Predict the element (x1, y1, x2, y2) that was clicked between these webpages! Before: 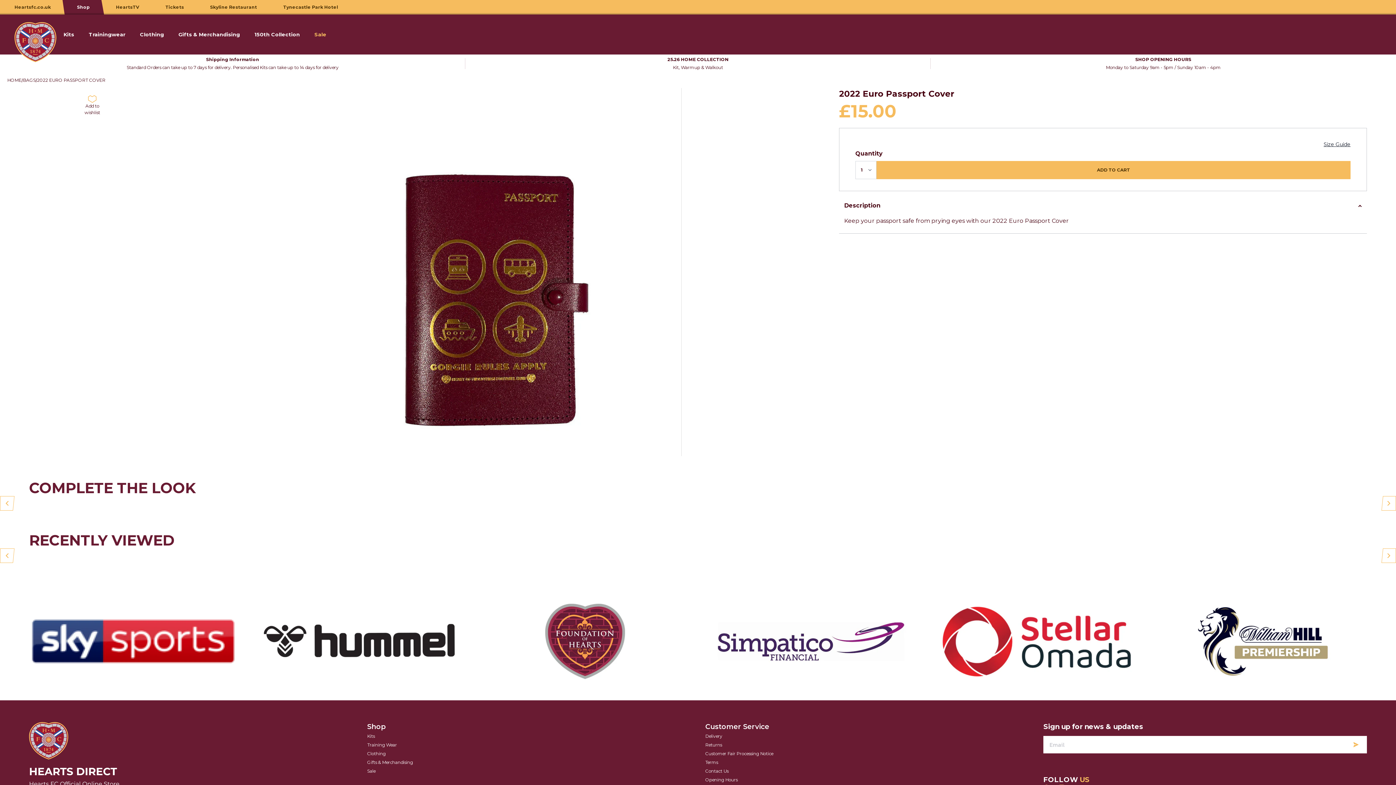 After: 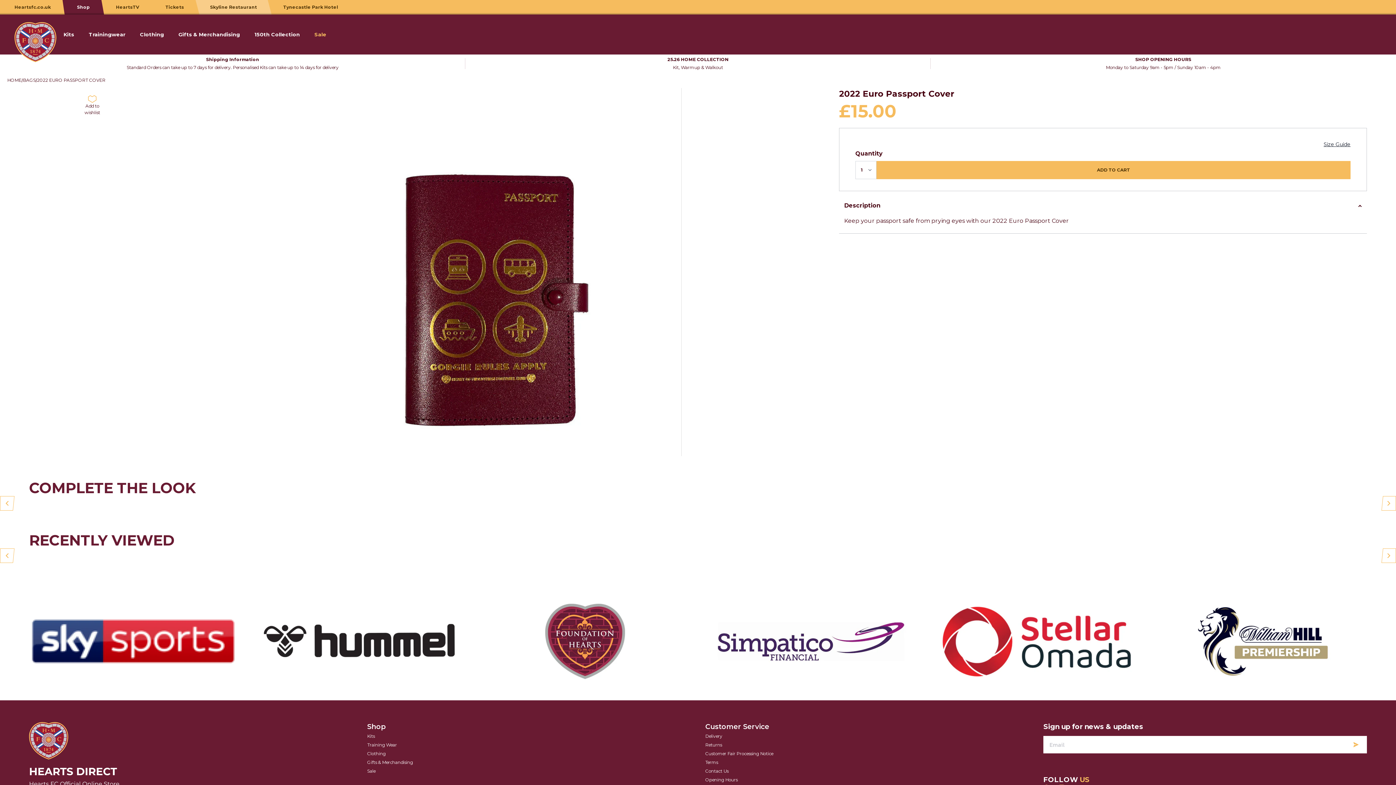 Action: label: Skyline Restaurant bbox: (195, 0, 271, 14)